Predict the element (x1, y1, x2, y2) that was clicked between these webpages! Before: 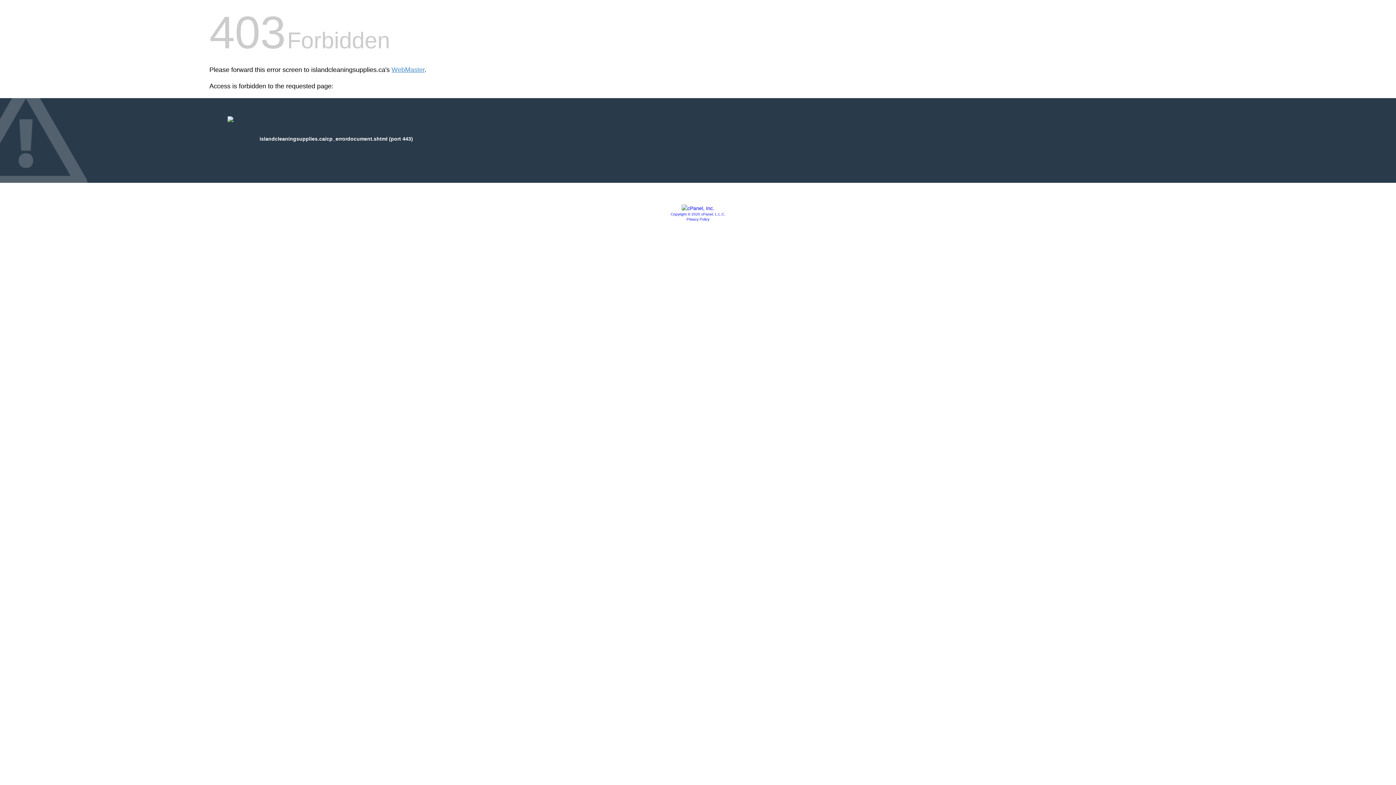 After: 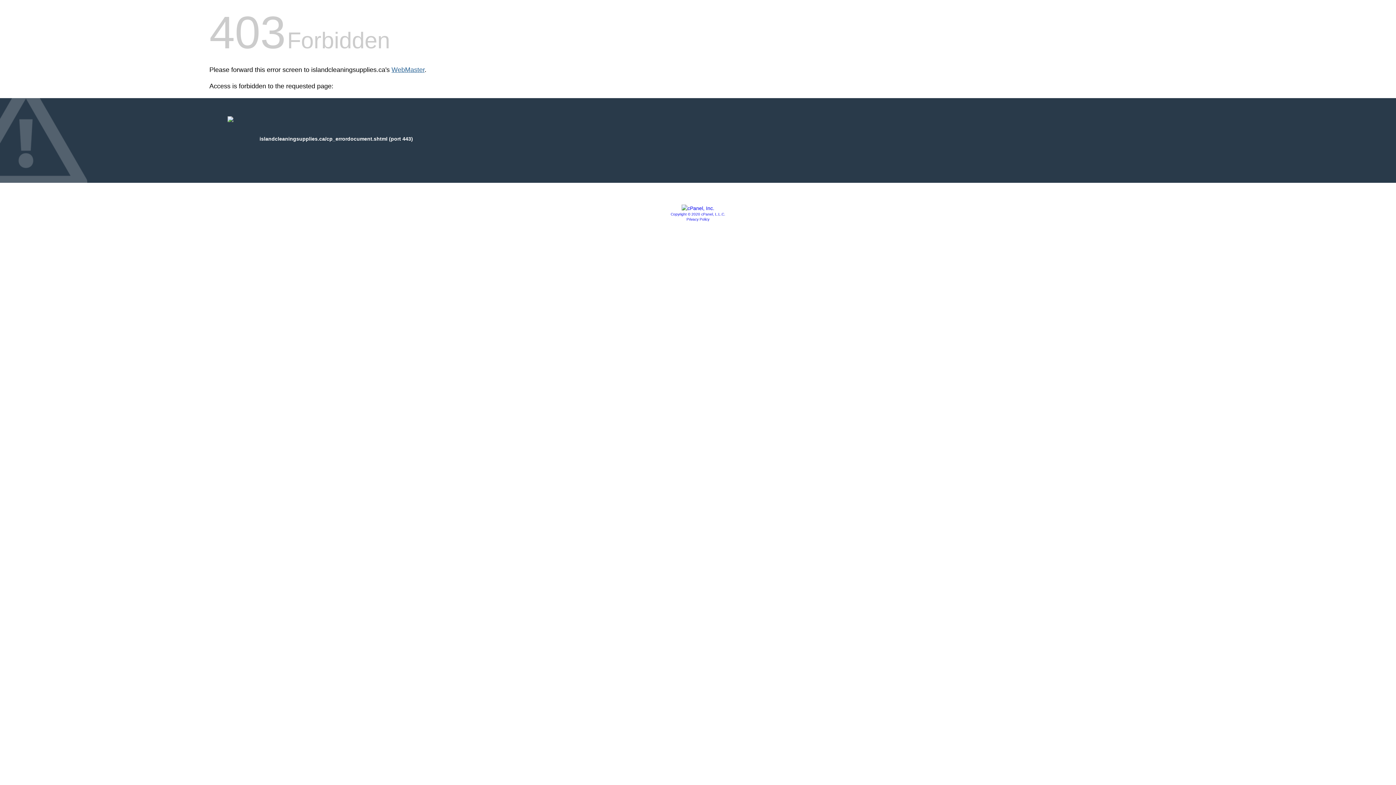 Action: bbox: (391, 66, 424, 73) label: WebMaster